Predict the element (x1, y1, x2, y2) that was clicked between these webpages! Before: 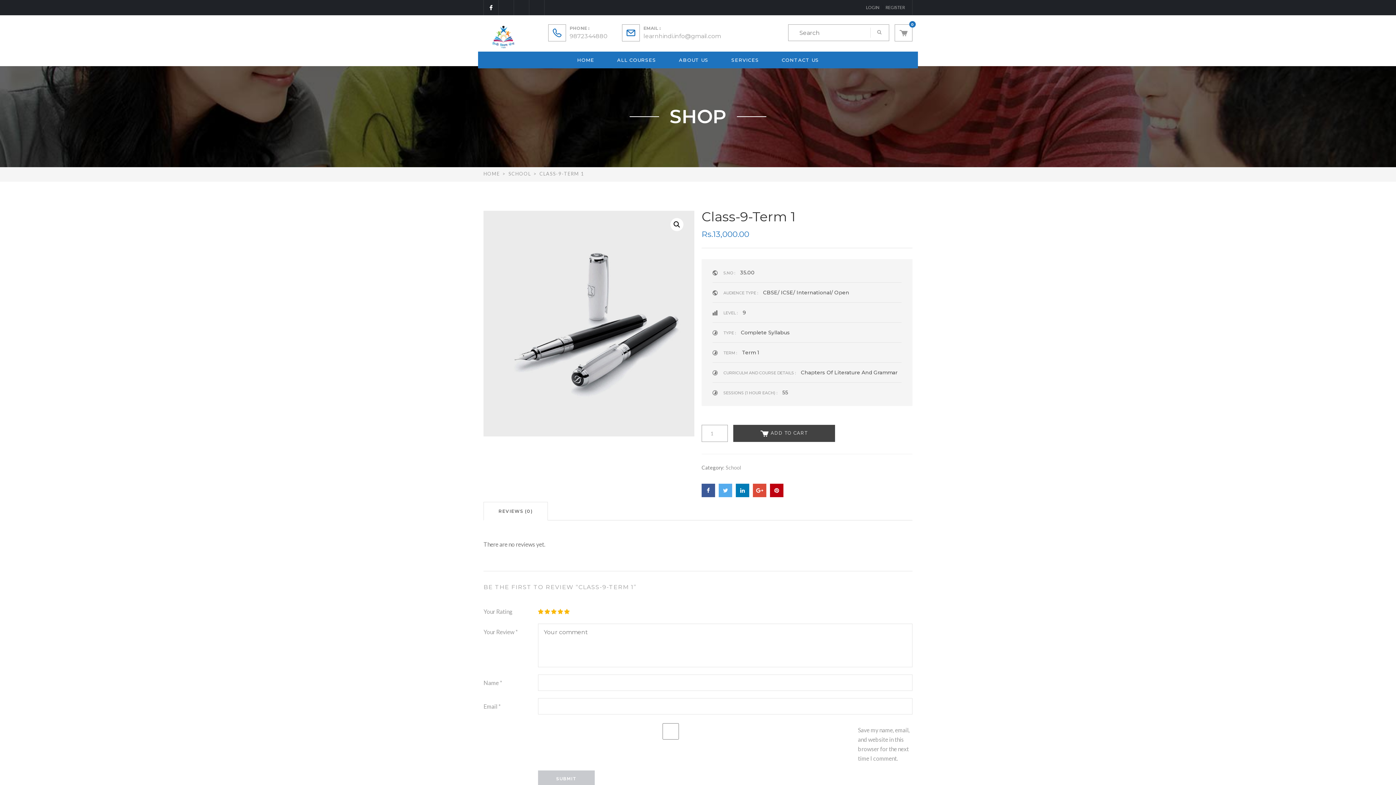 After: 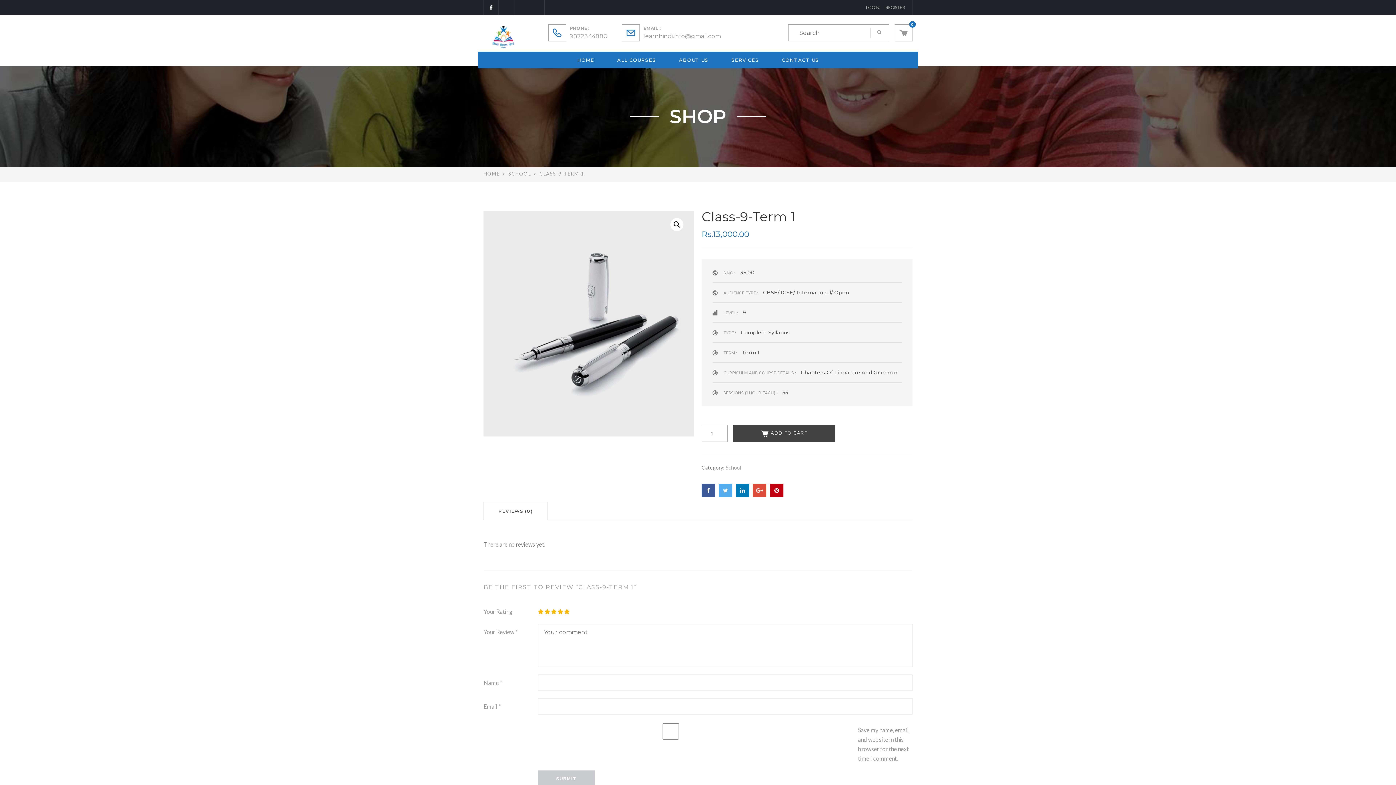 Action: bbox: (622, 24, 640, 41)